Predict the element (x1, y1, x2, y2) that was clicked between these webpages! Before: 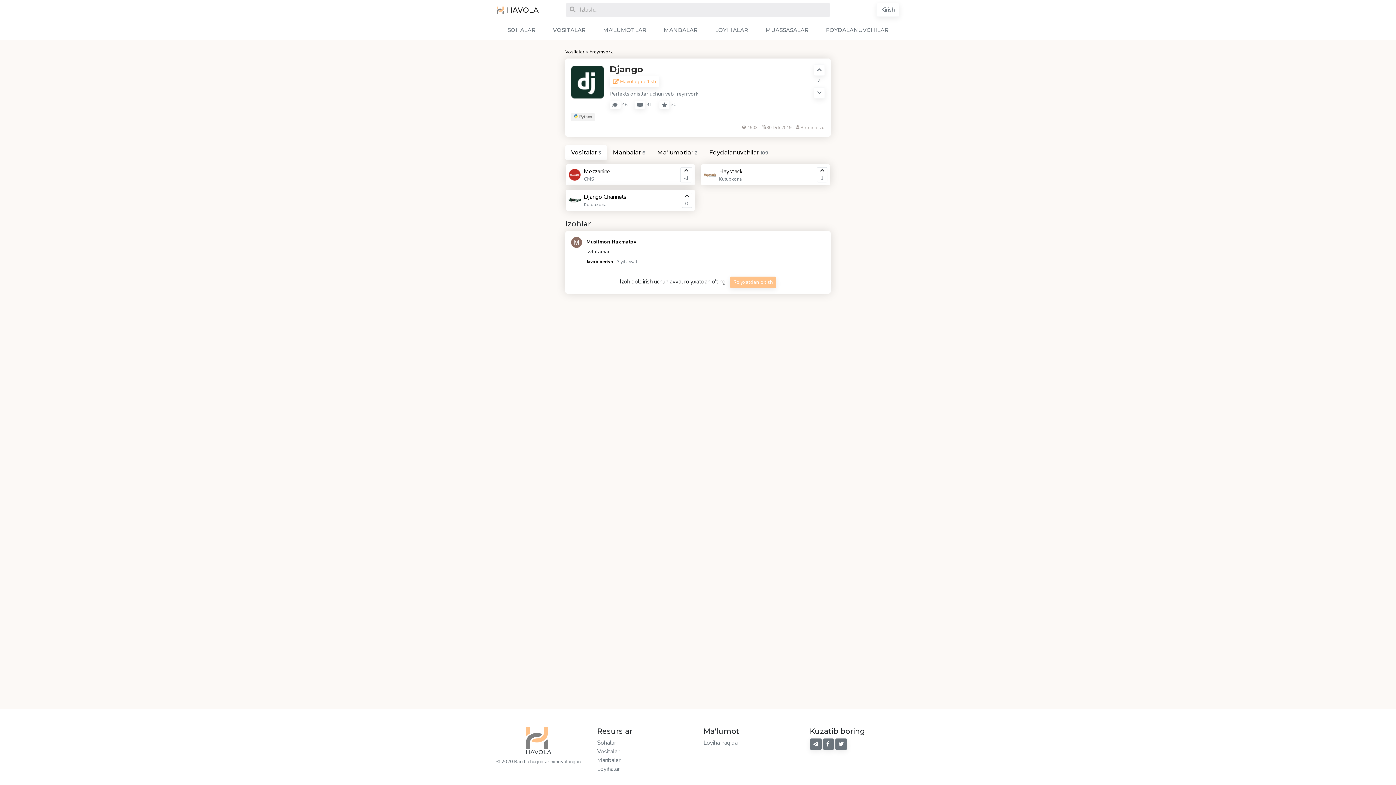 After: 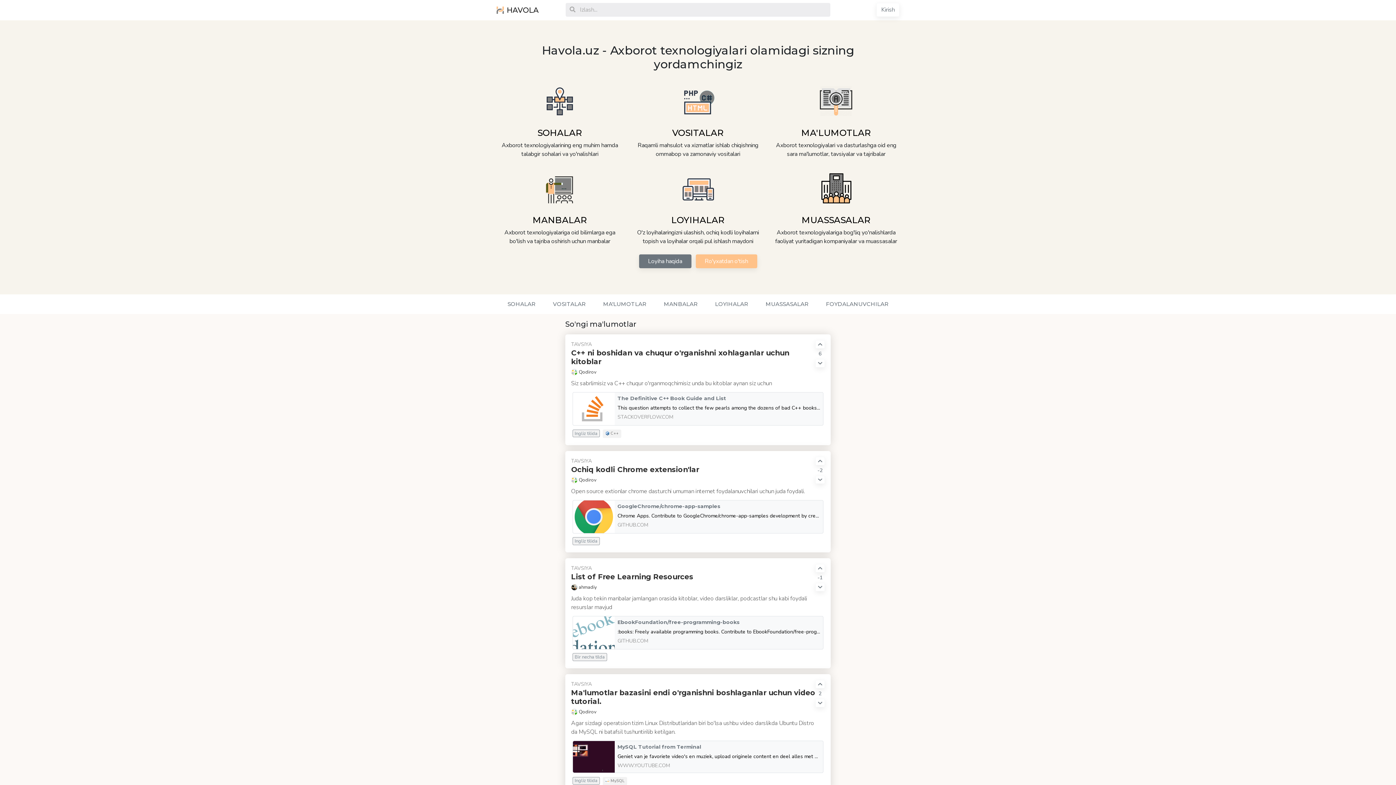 Action: bbox: (496, 2, 554, 17) label: HAVOLA